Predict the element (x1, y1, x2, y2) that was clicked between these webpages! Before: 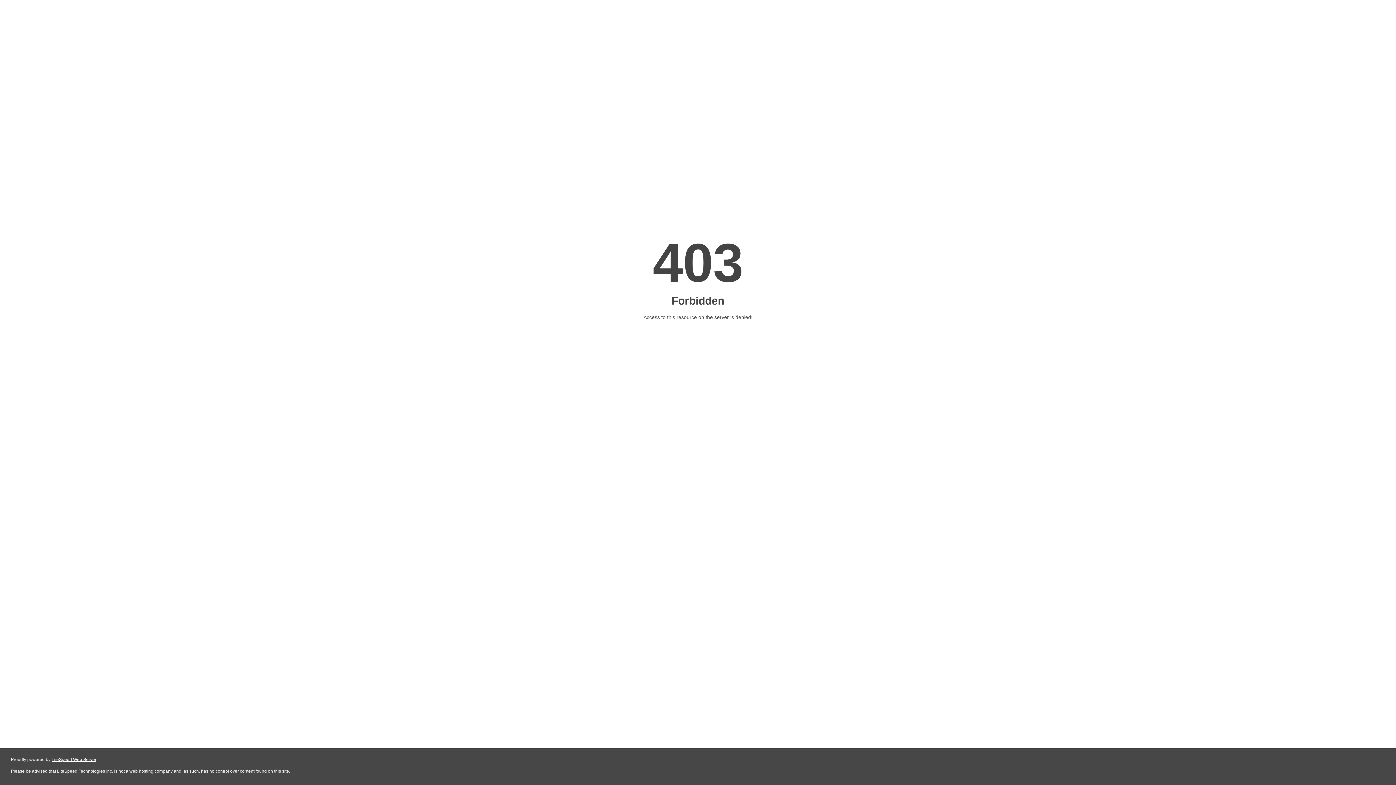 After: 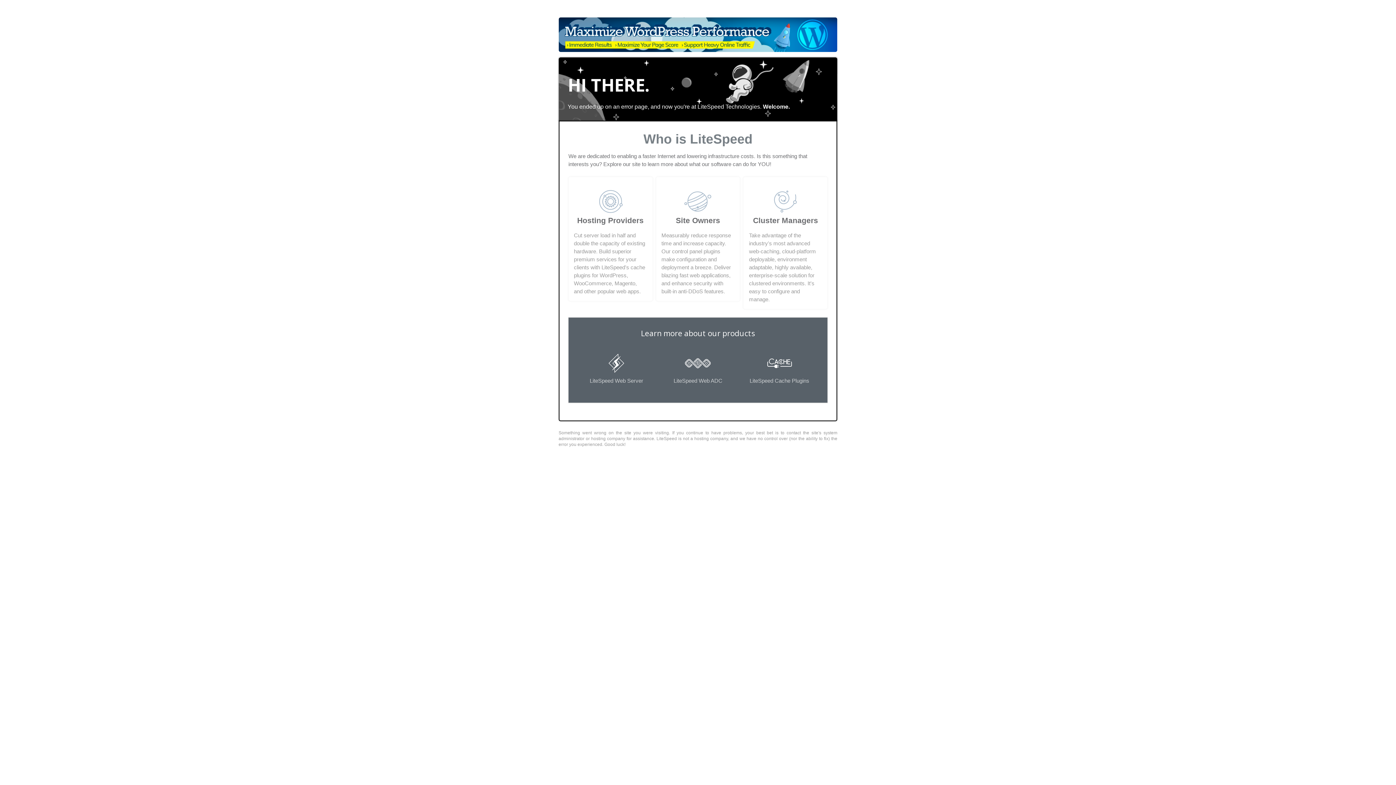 Action: bbox: (51, 757, 96, 762) label: LiteSpeed Web Server